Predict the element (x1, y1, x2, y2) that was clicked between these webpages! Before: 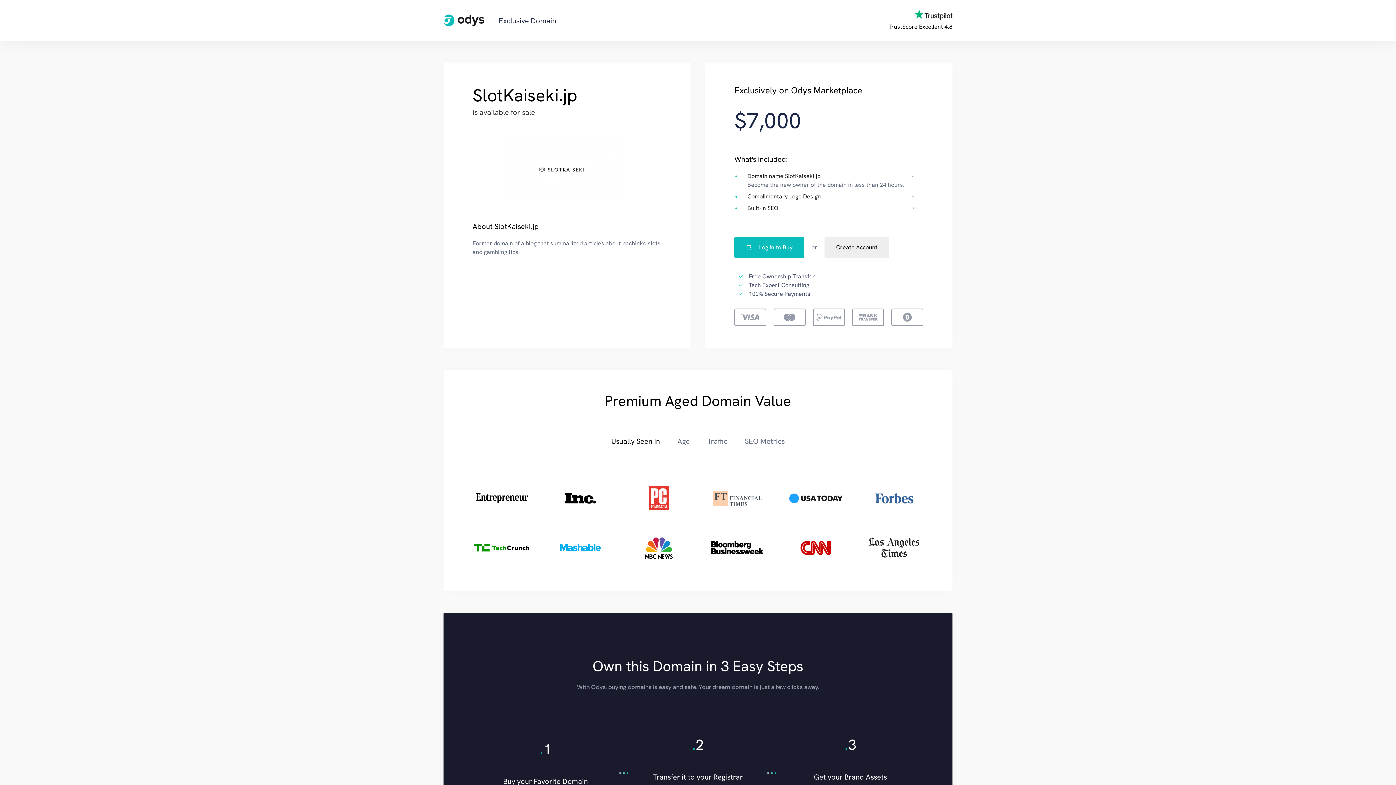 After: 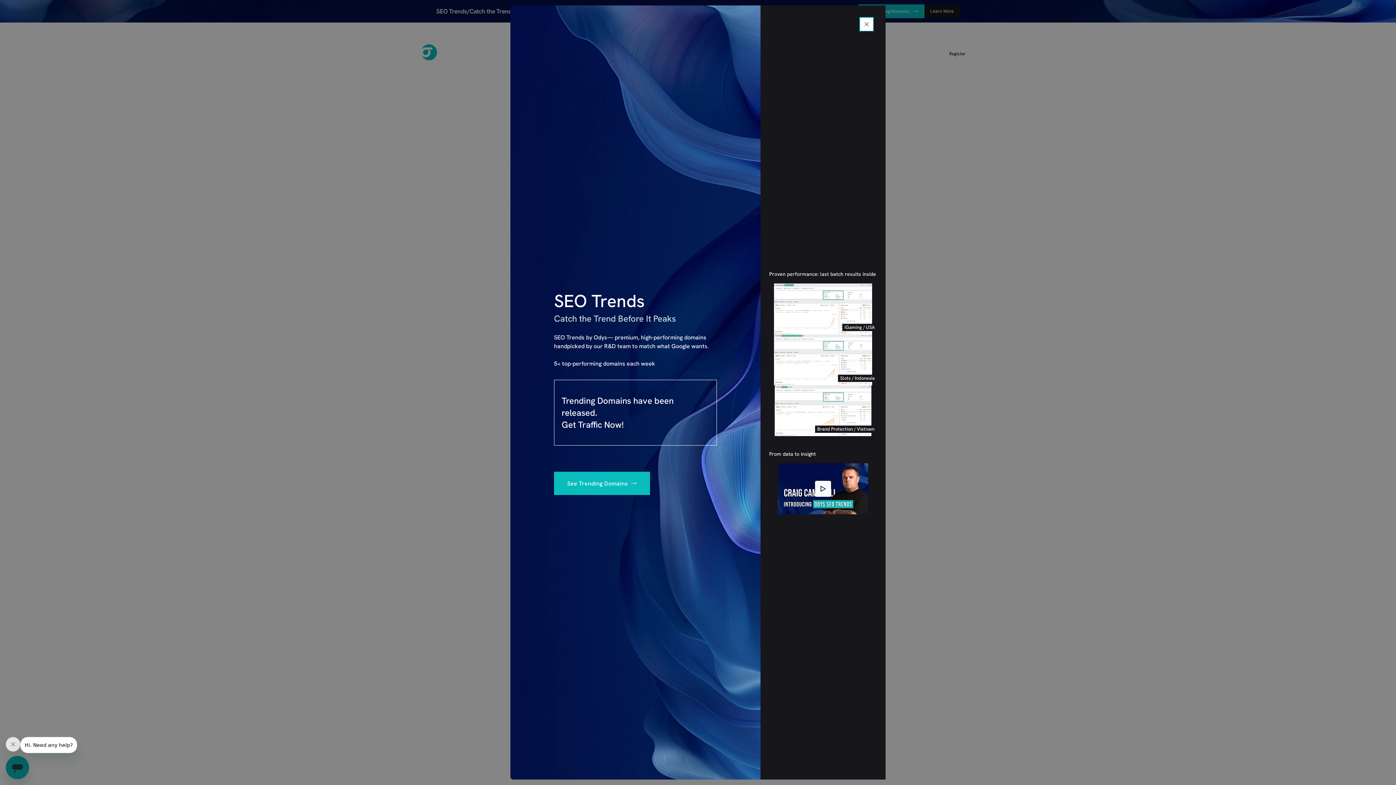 Action: label: Exclusive Domain bbox: (443, 14, 556, 26)